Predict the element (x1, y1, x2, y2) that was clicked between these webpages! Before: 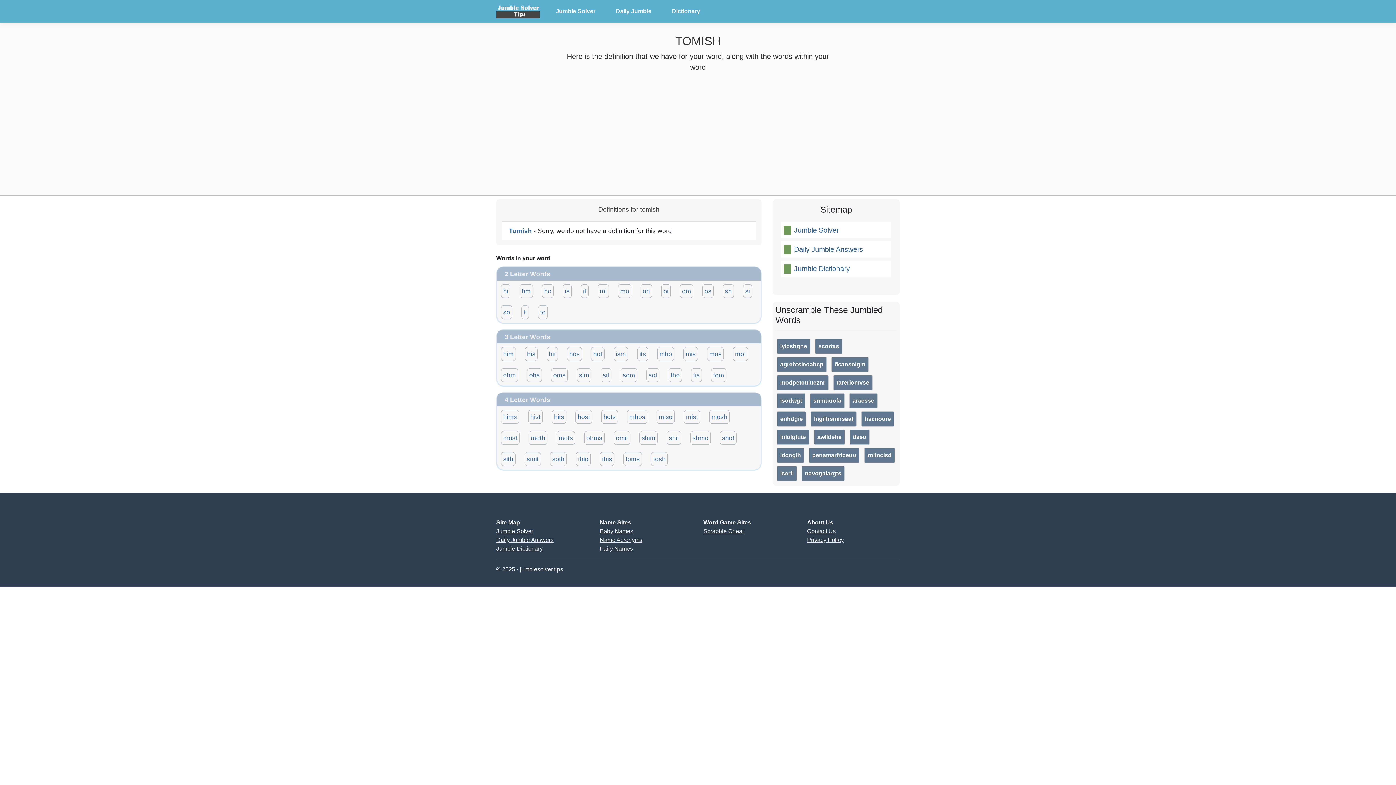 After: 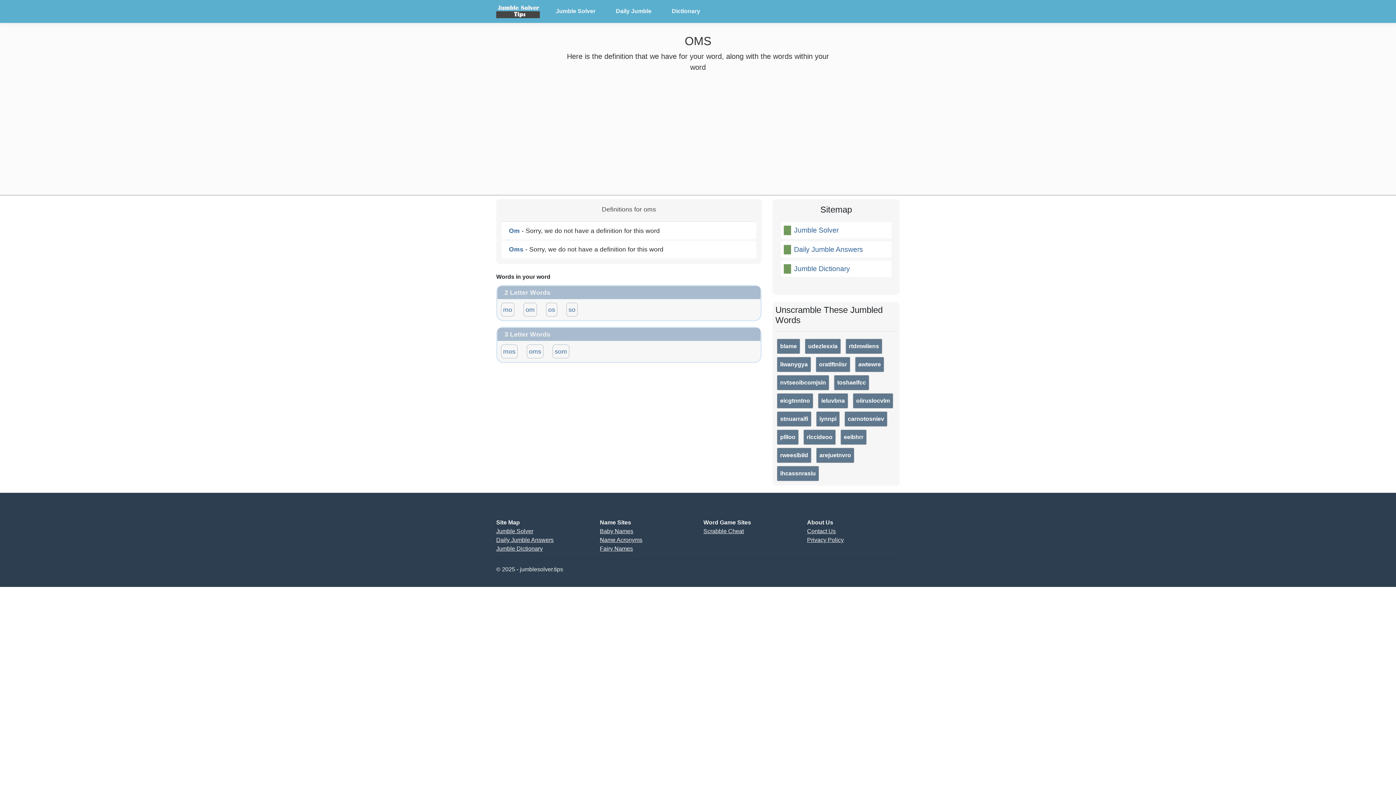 Action: label: oms bbox: (553, 371, 565, 378)